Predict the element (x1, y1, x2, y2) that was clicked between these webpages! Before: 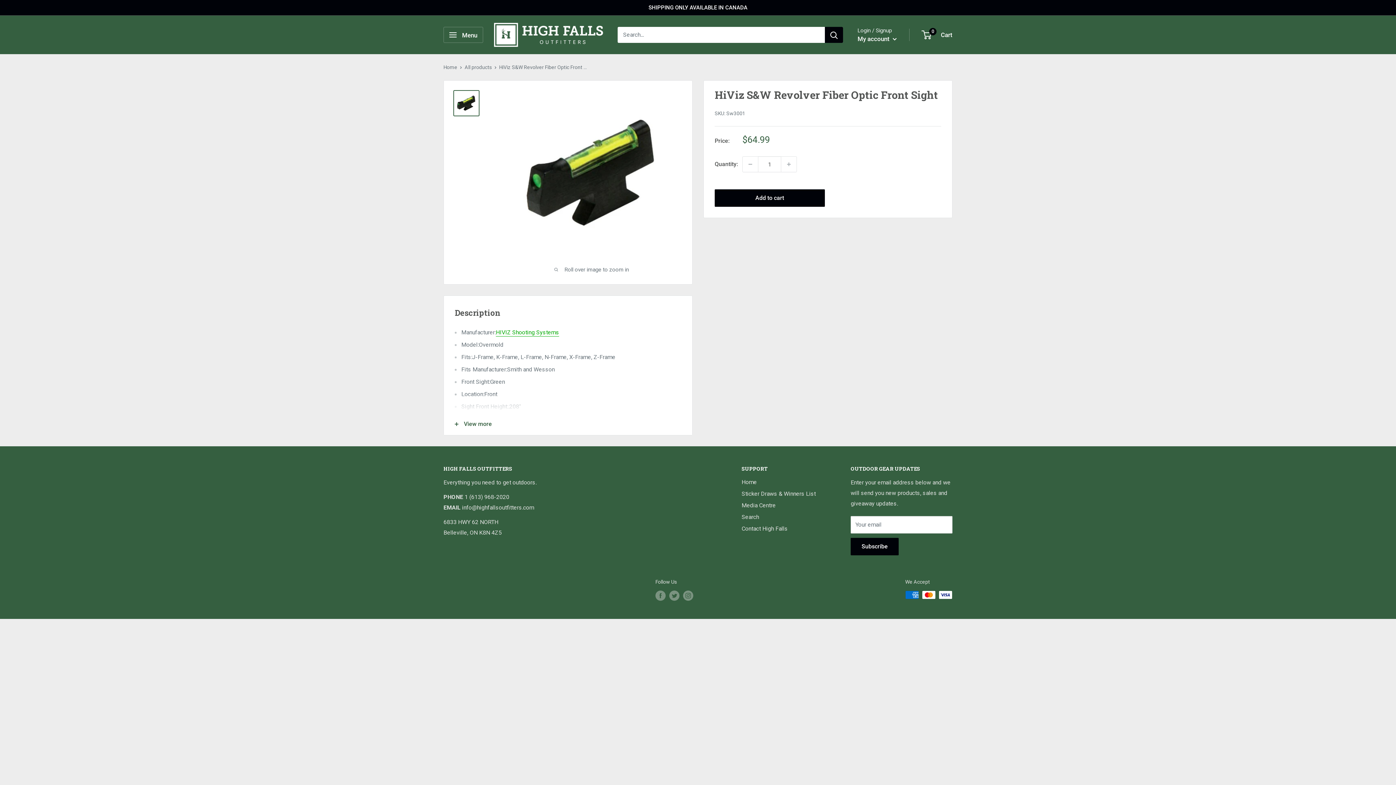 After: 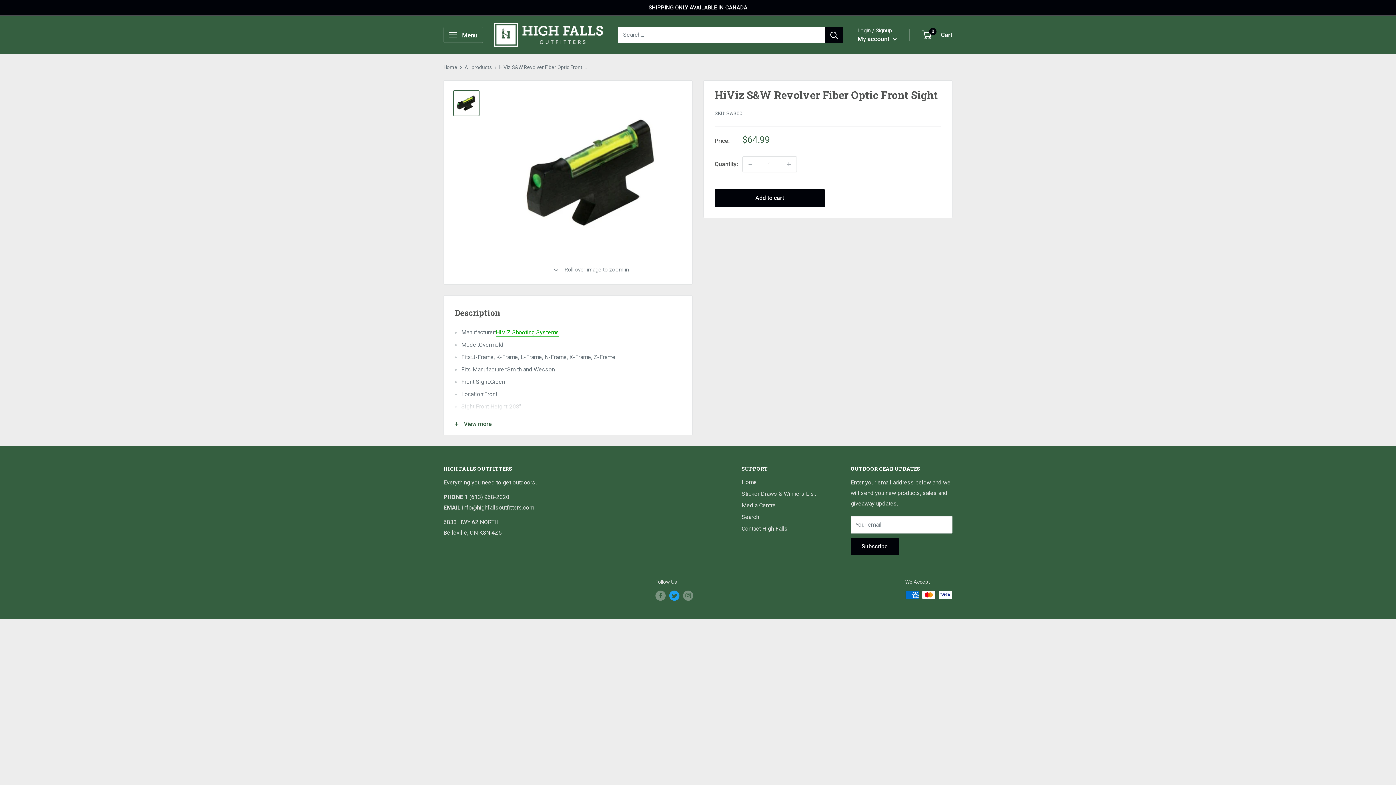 Action: label: Follow us on Twitter bbox: (669, 590, 679, 601)